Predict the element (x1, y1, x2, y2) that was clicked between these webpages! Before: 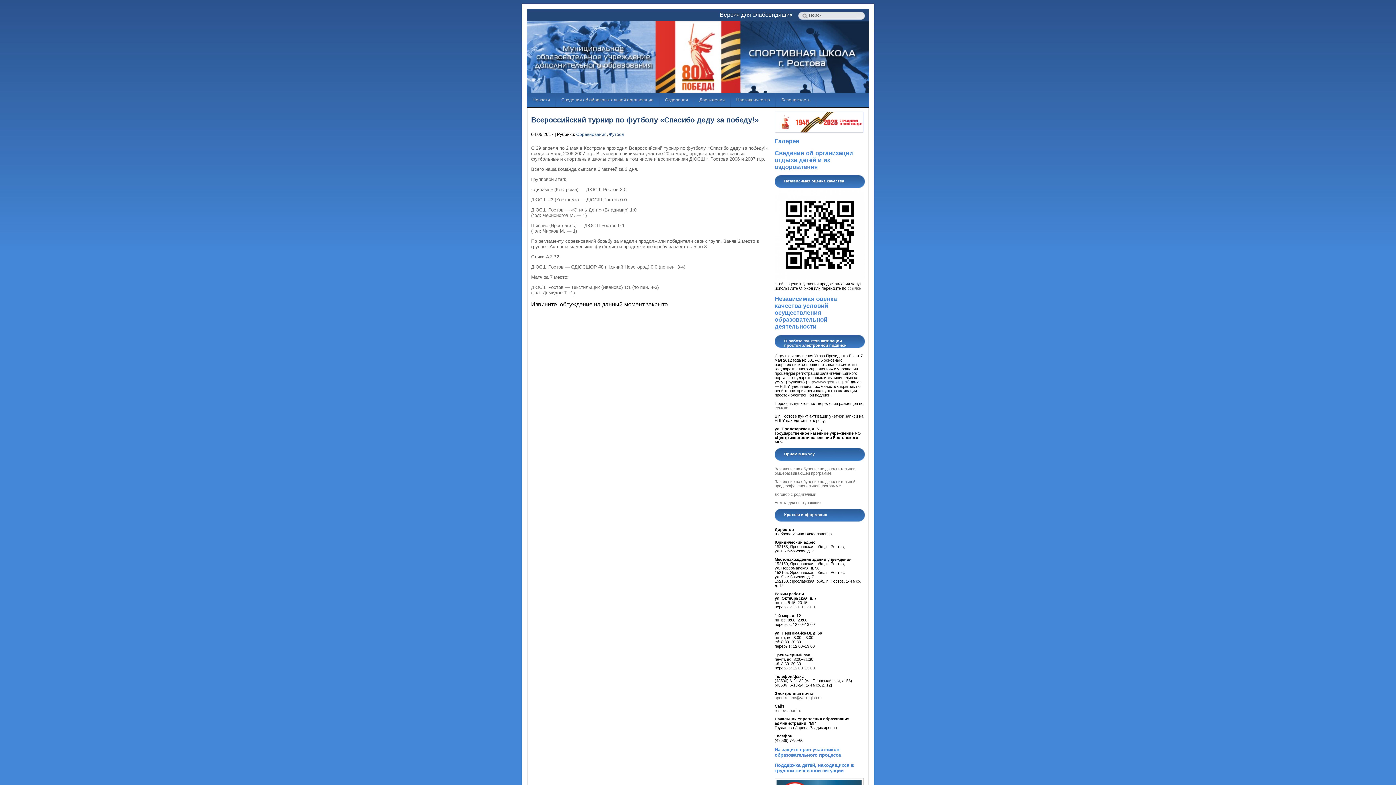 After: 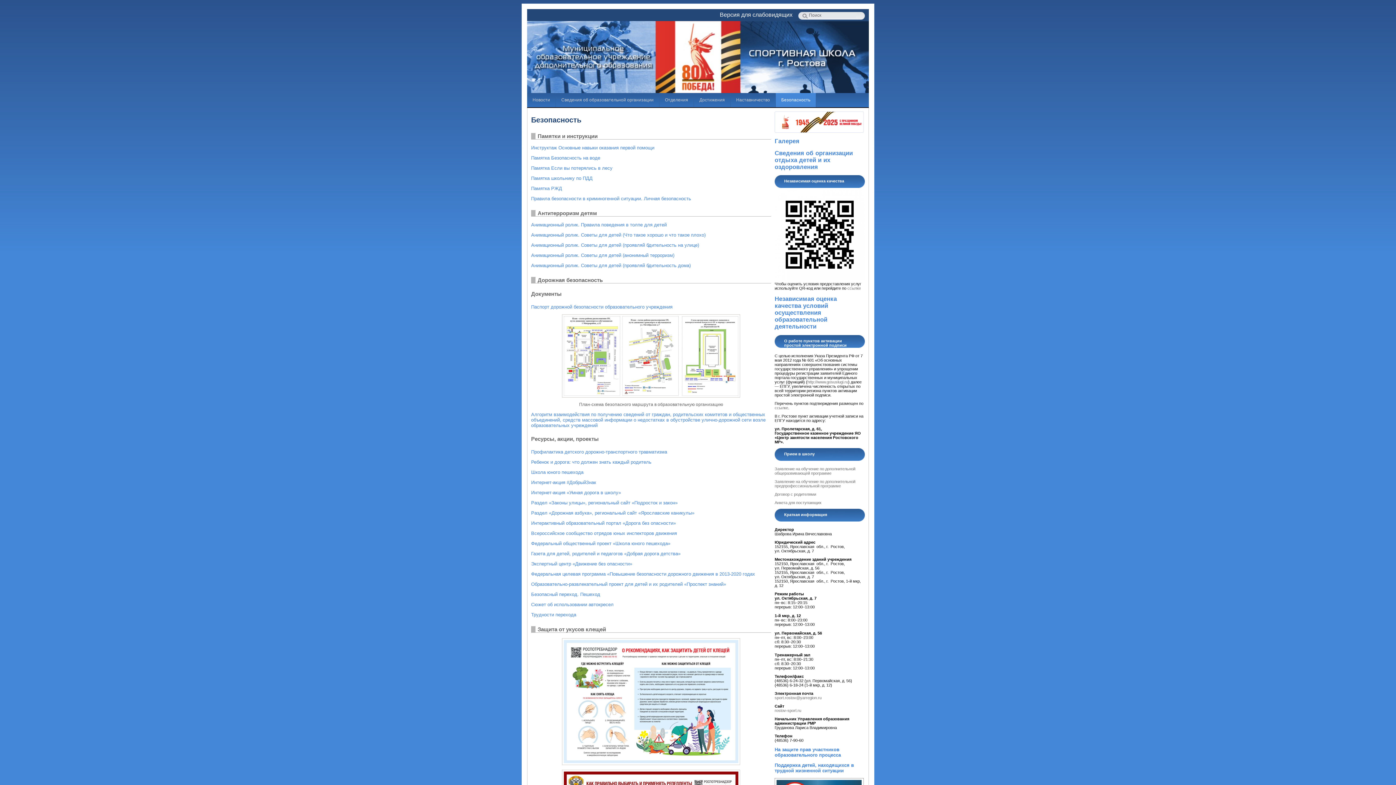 Action: label: Безопасность bbox: (776, 93, 816, 107)